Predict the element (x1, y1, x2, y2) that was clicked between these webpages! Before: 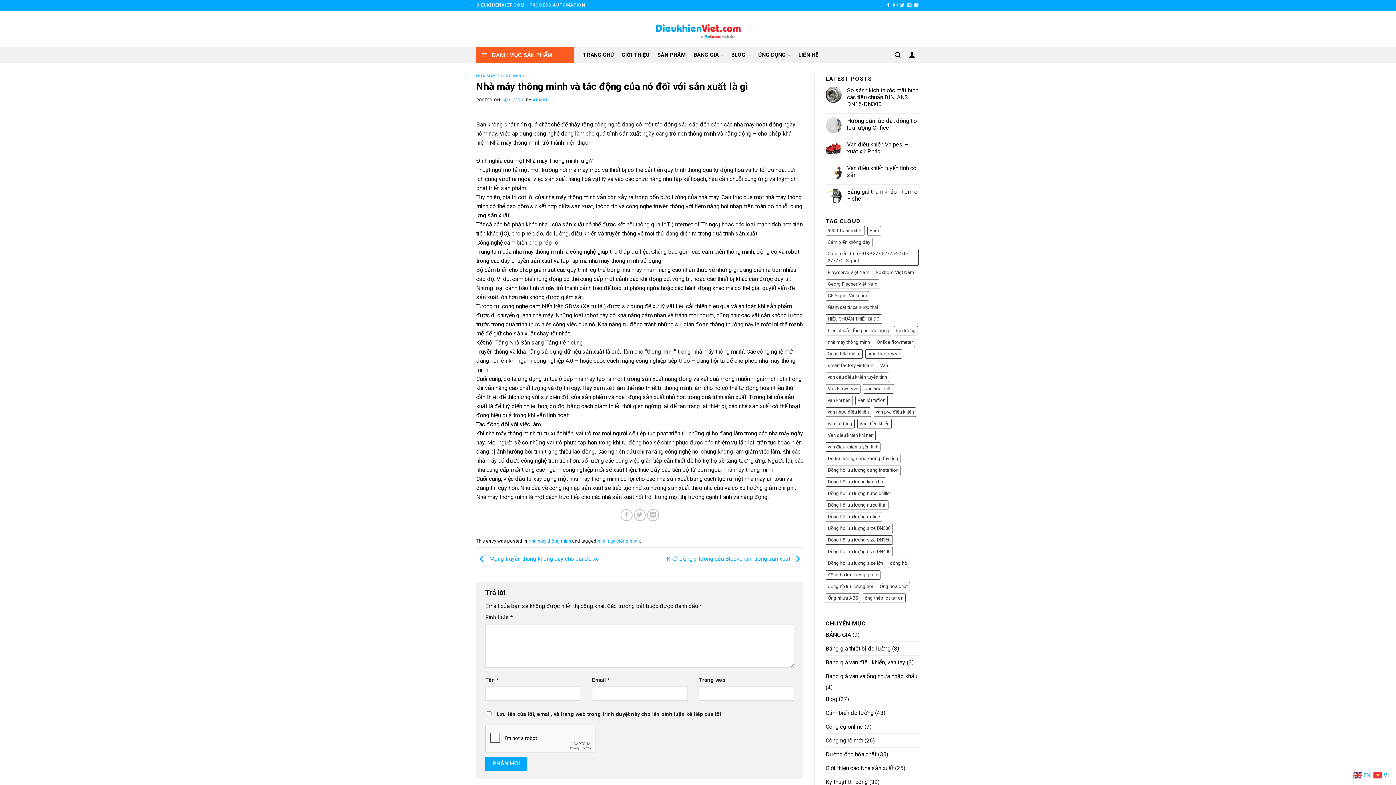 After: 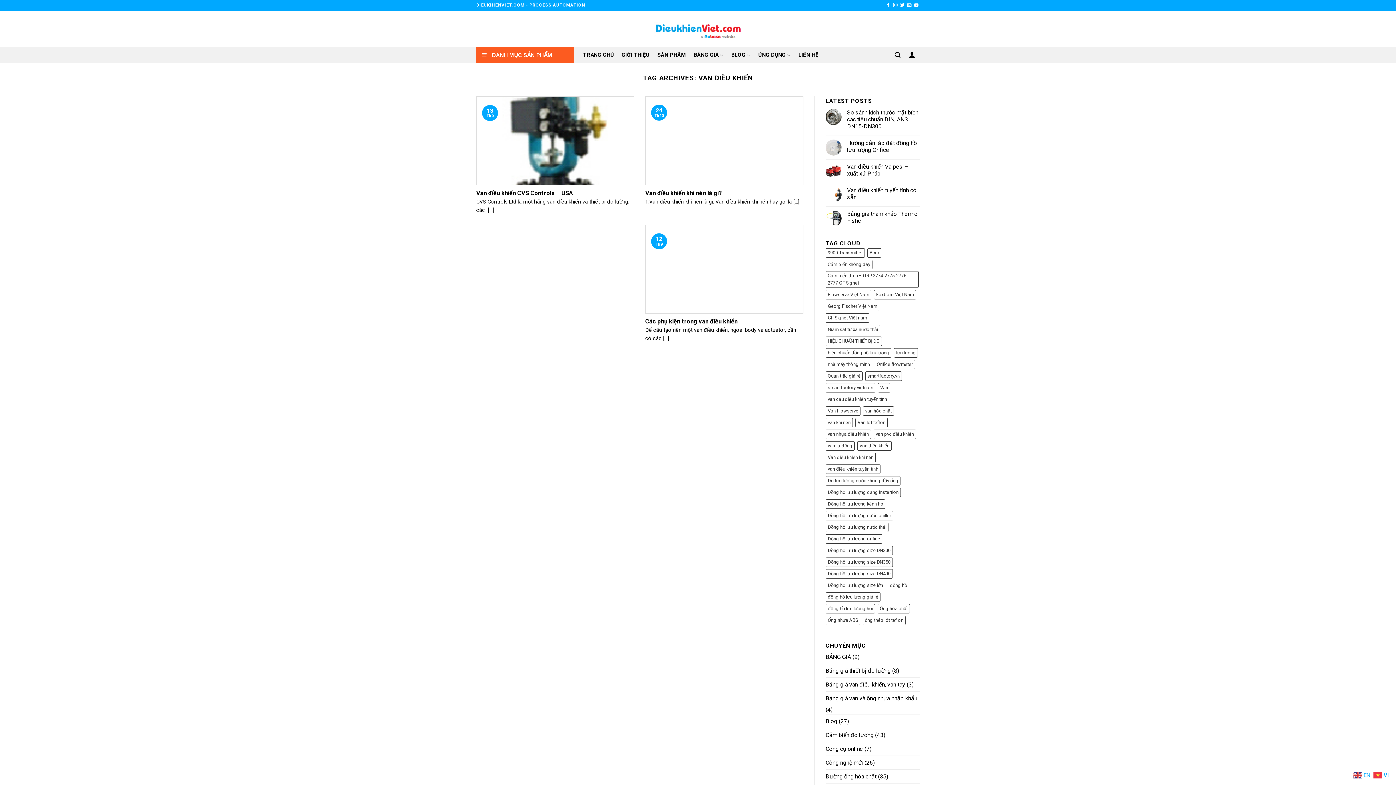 Action: bbox: (857, 419, 892, 428) label: Van điều khiển (3 mục)